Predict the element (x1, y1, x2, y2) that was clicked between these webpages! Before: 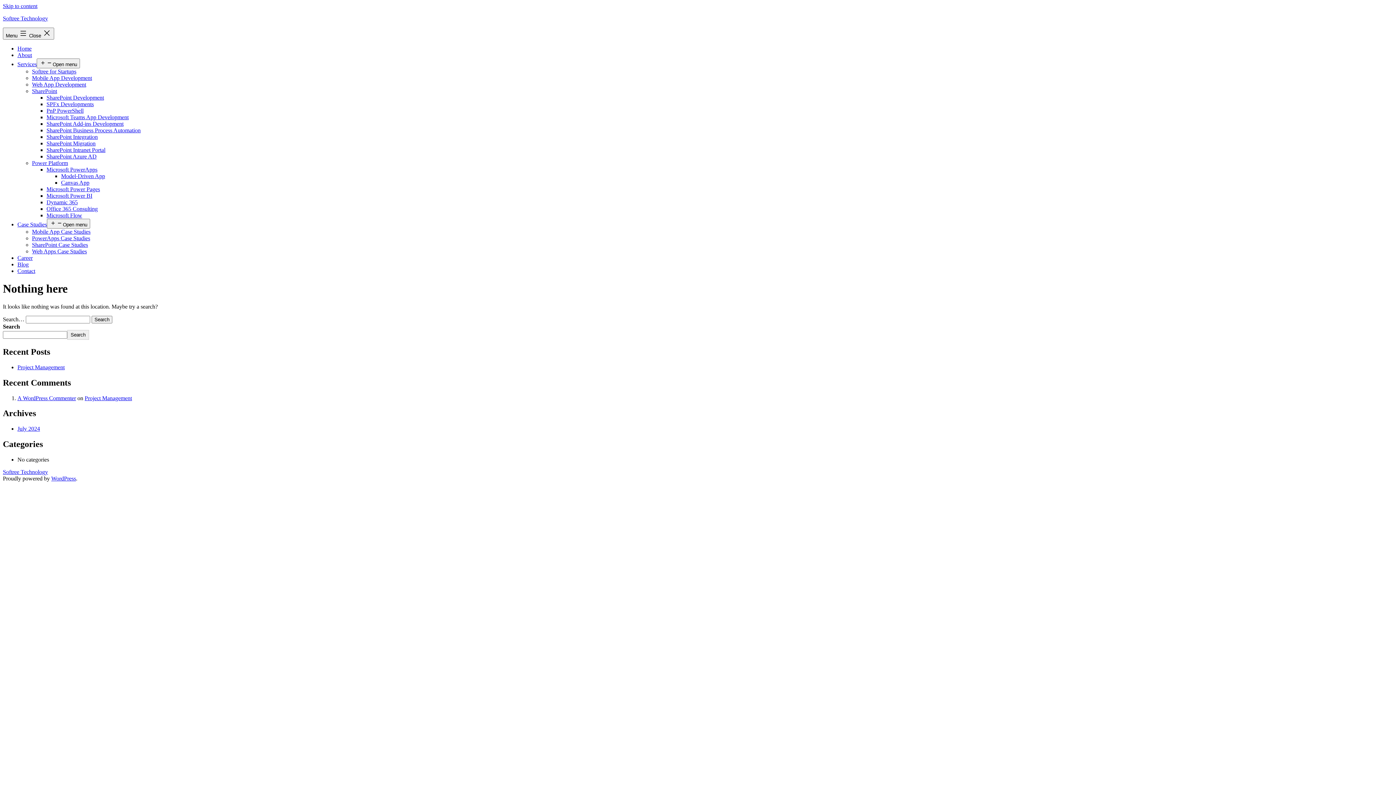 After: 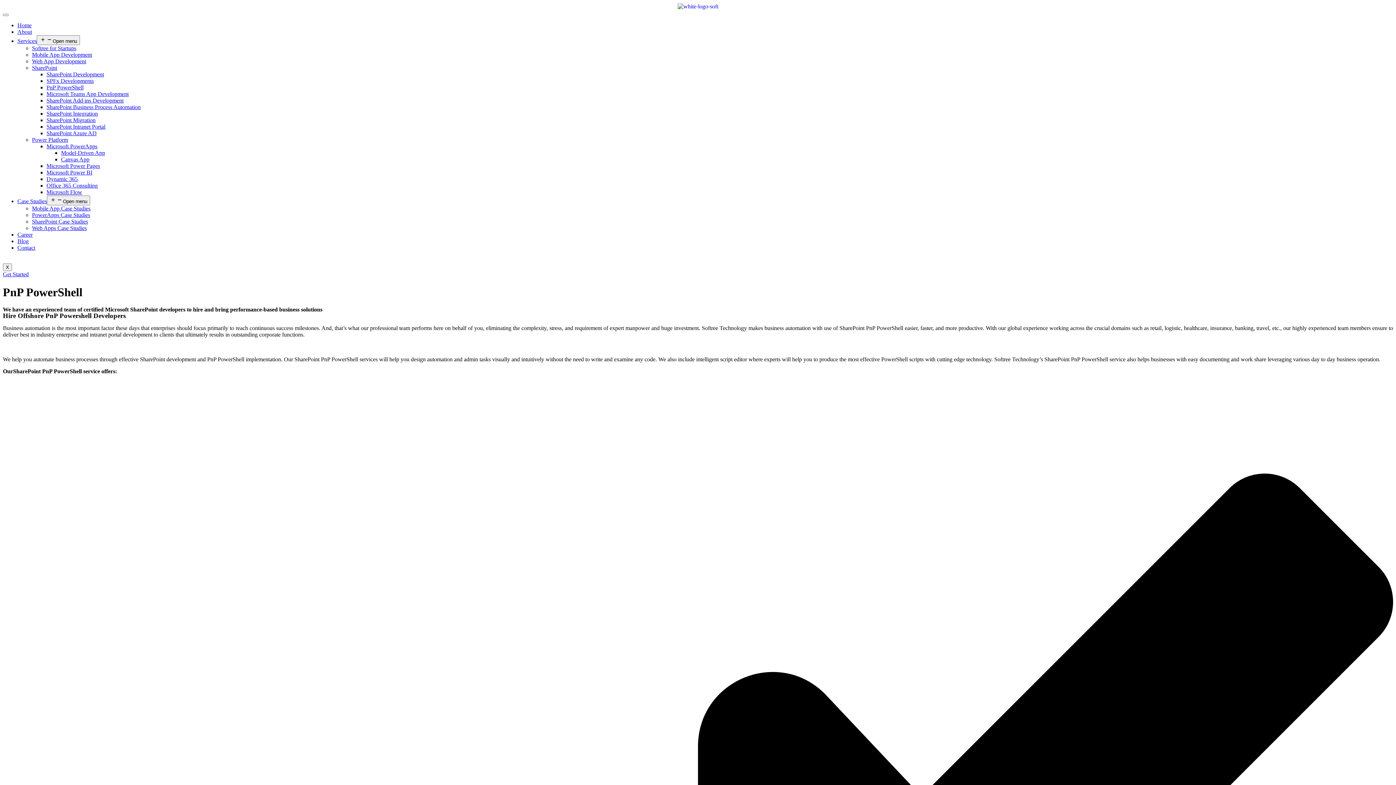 Action: bbox: (46, 107, 83, 113) label: PnP PowerShell